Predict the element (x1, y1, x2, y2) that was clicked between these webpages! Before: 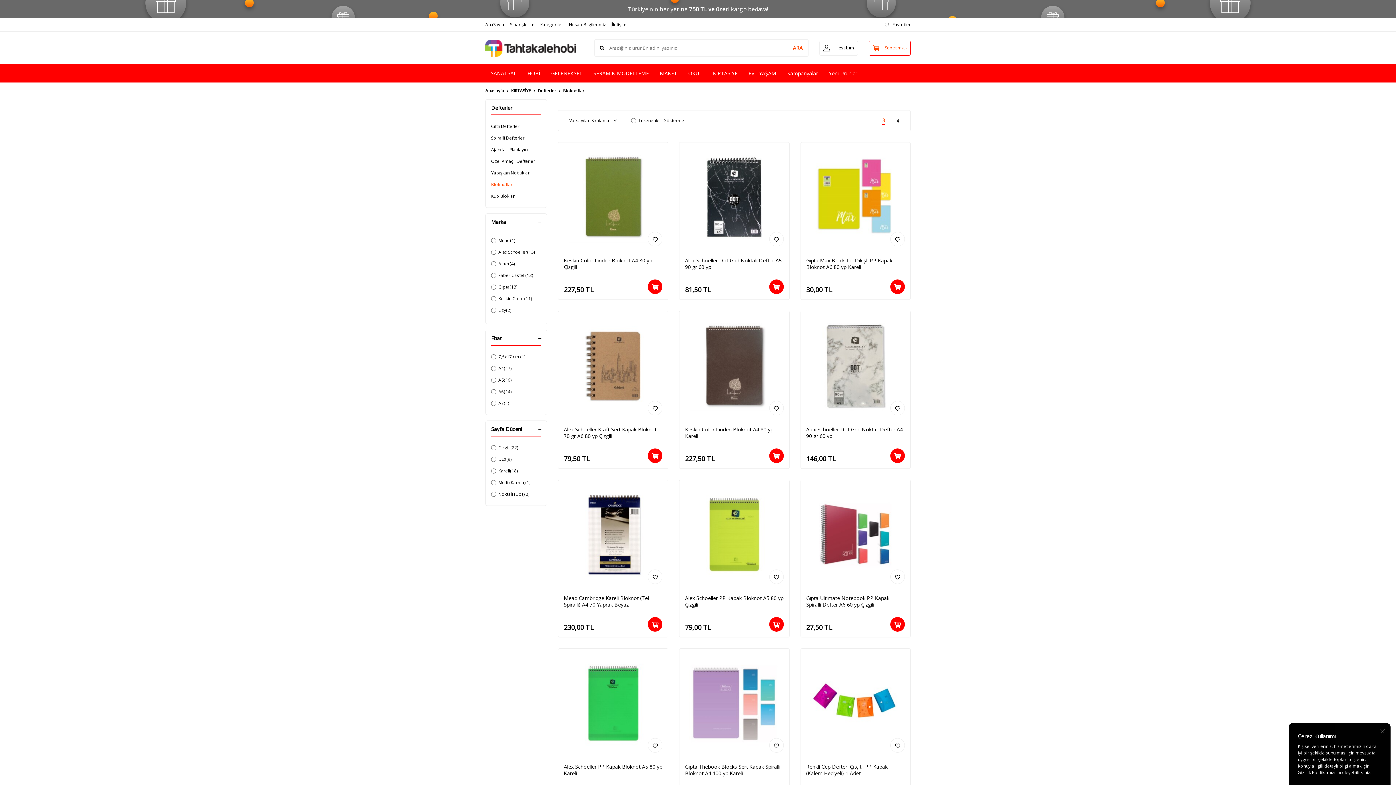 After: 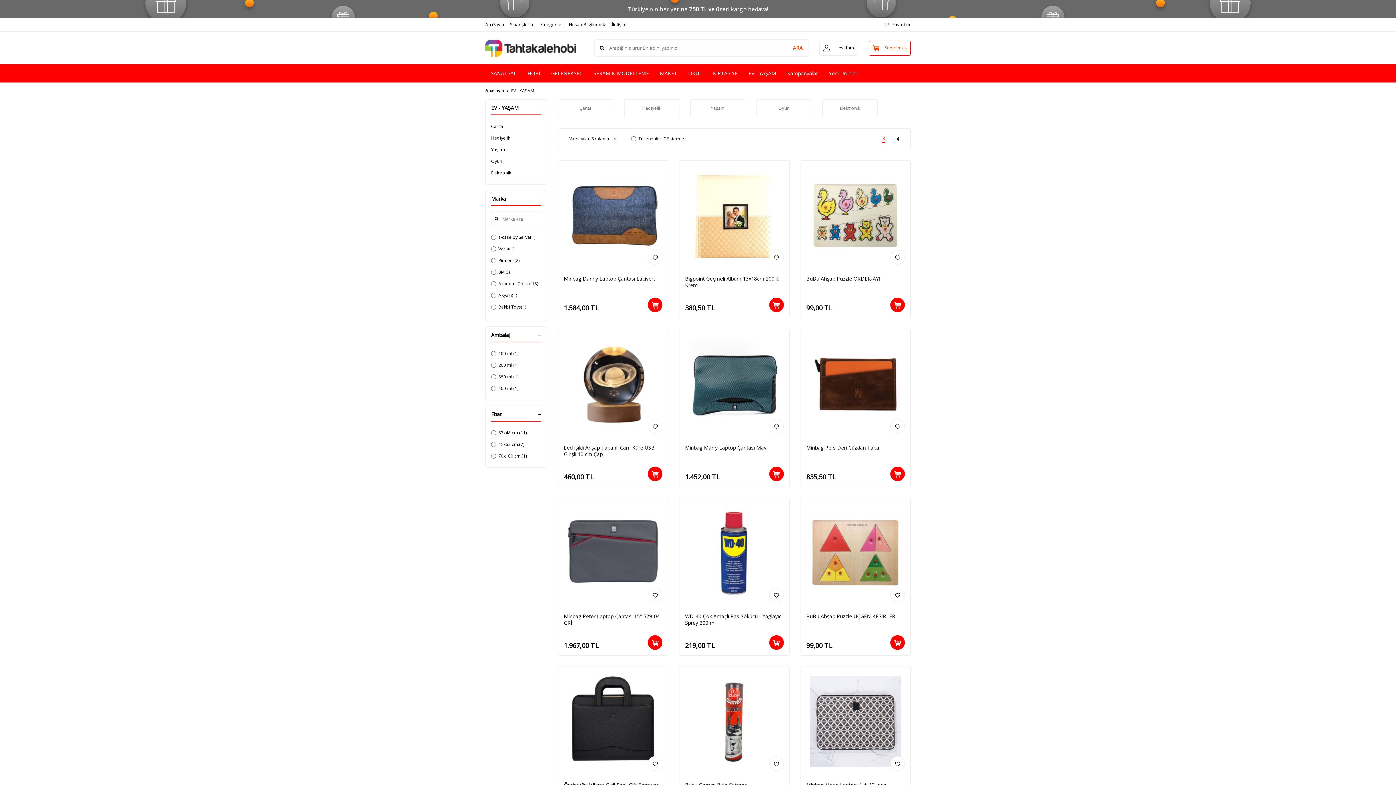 Action: bbox: (743, 66, 781, 80) label: EV - YAŞAM